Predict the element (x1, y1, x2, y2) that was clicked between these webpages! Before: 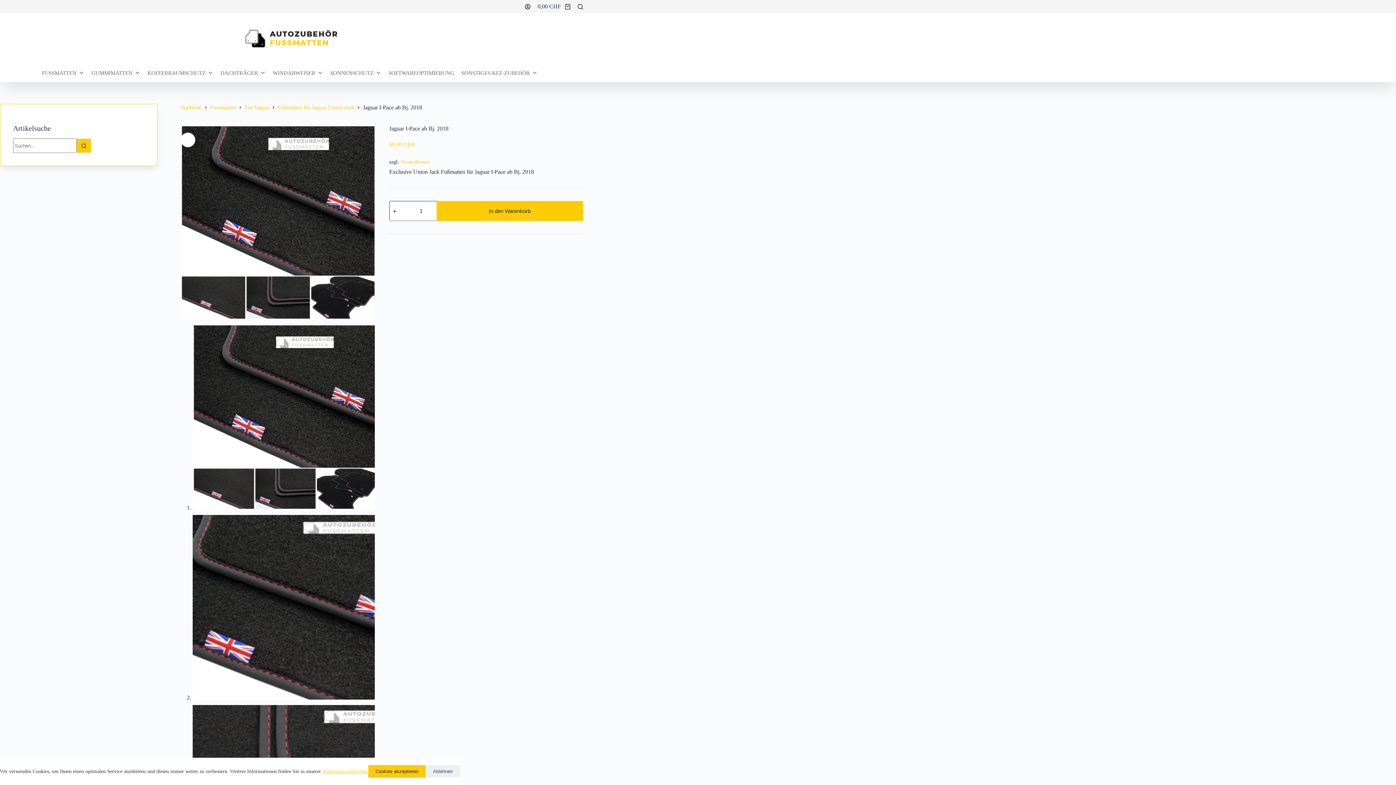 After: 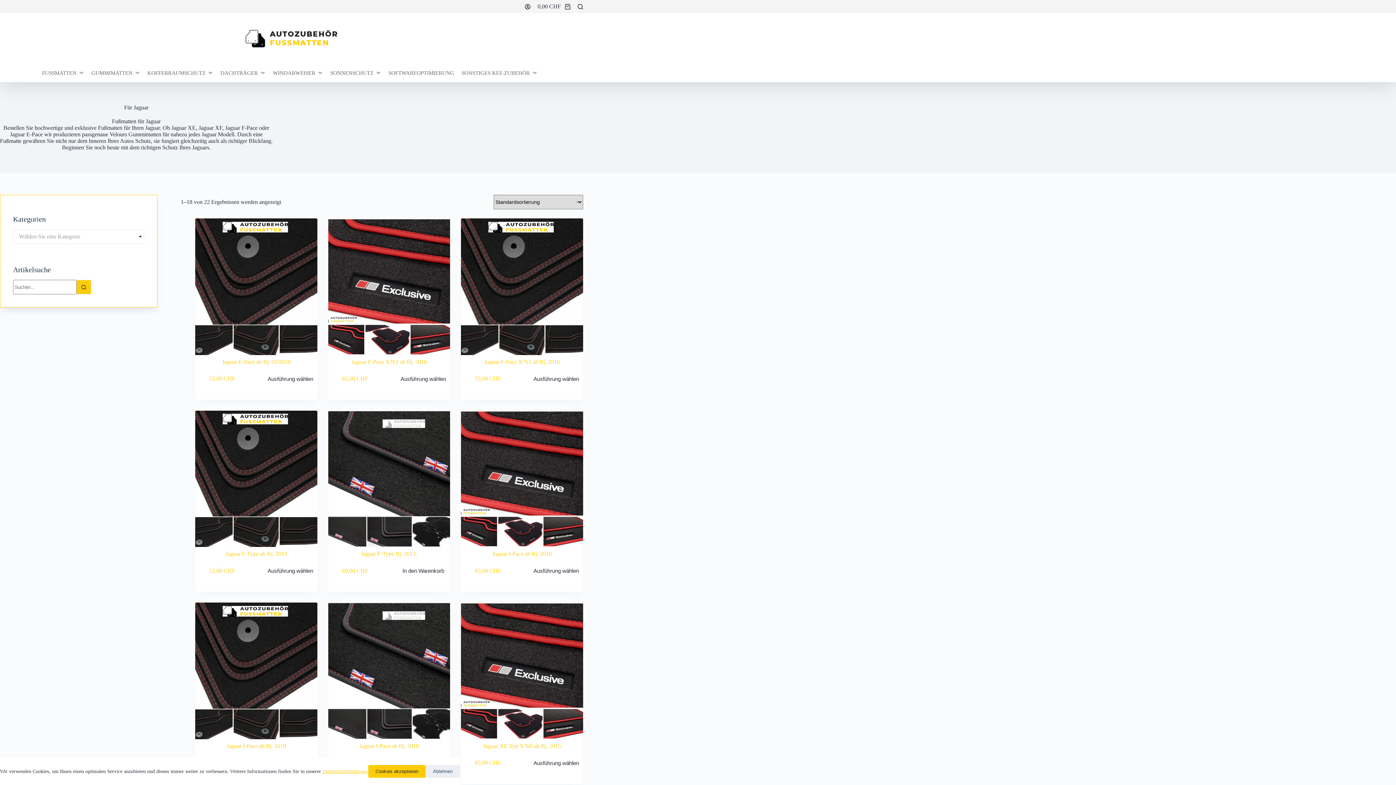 Action: bbox: (244, 104, 269, 111) label: Für Jaguar